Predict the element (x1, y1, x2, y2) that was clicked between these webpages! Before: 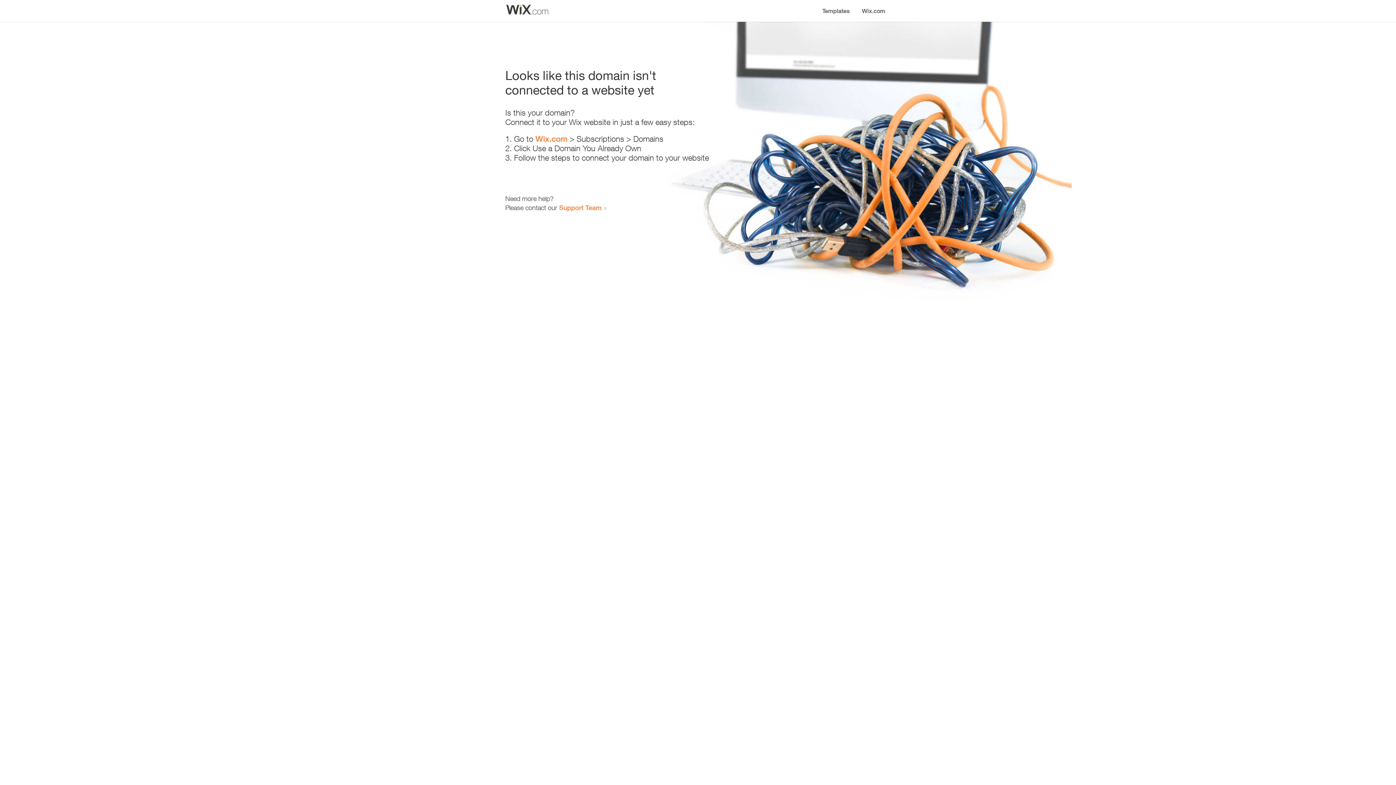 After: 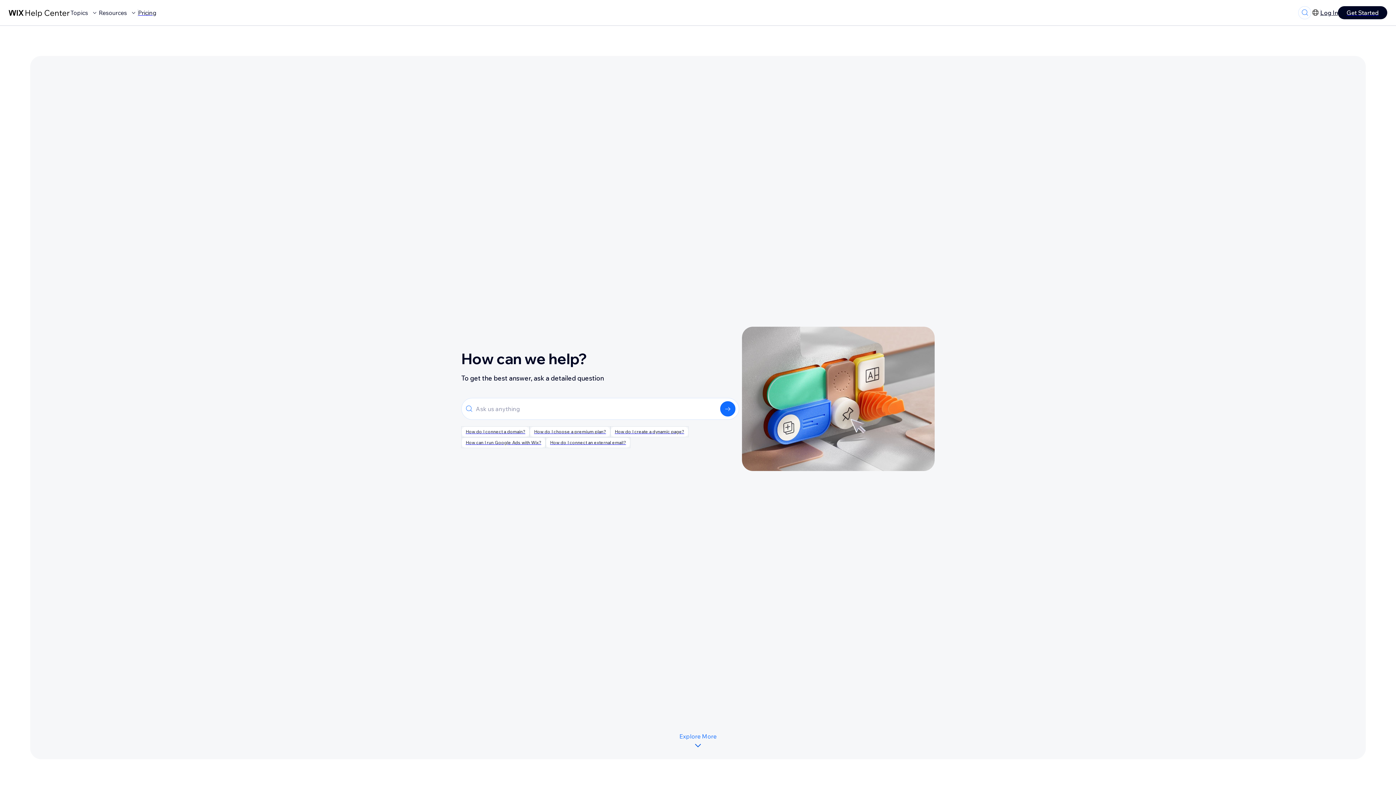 Action: bbox: (559, 203, 601, 211) label: Support Team